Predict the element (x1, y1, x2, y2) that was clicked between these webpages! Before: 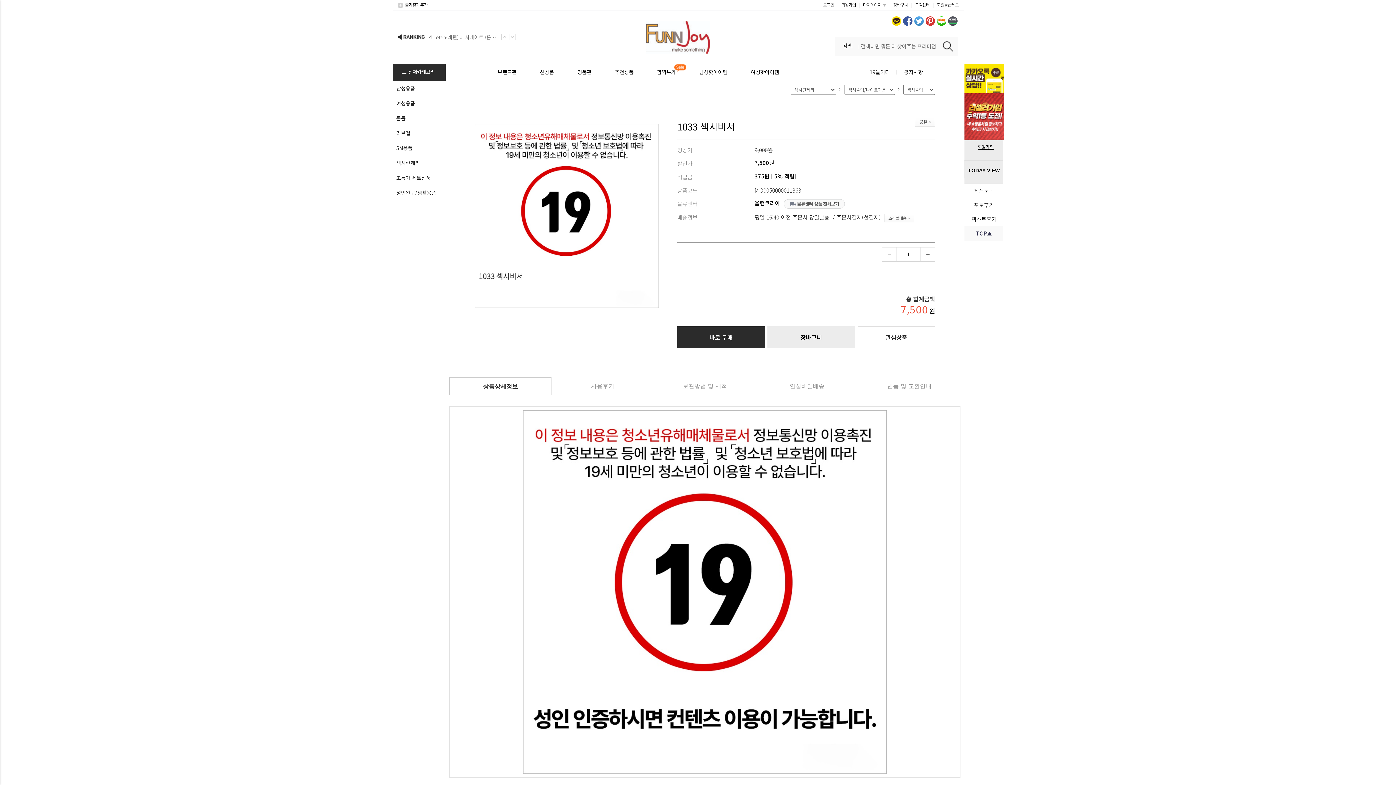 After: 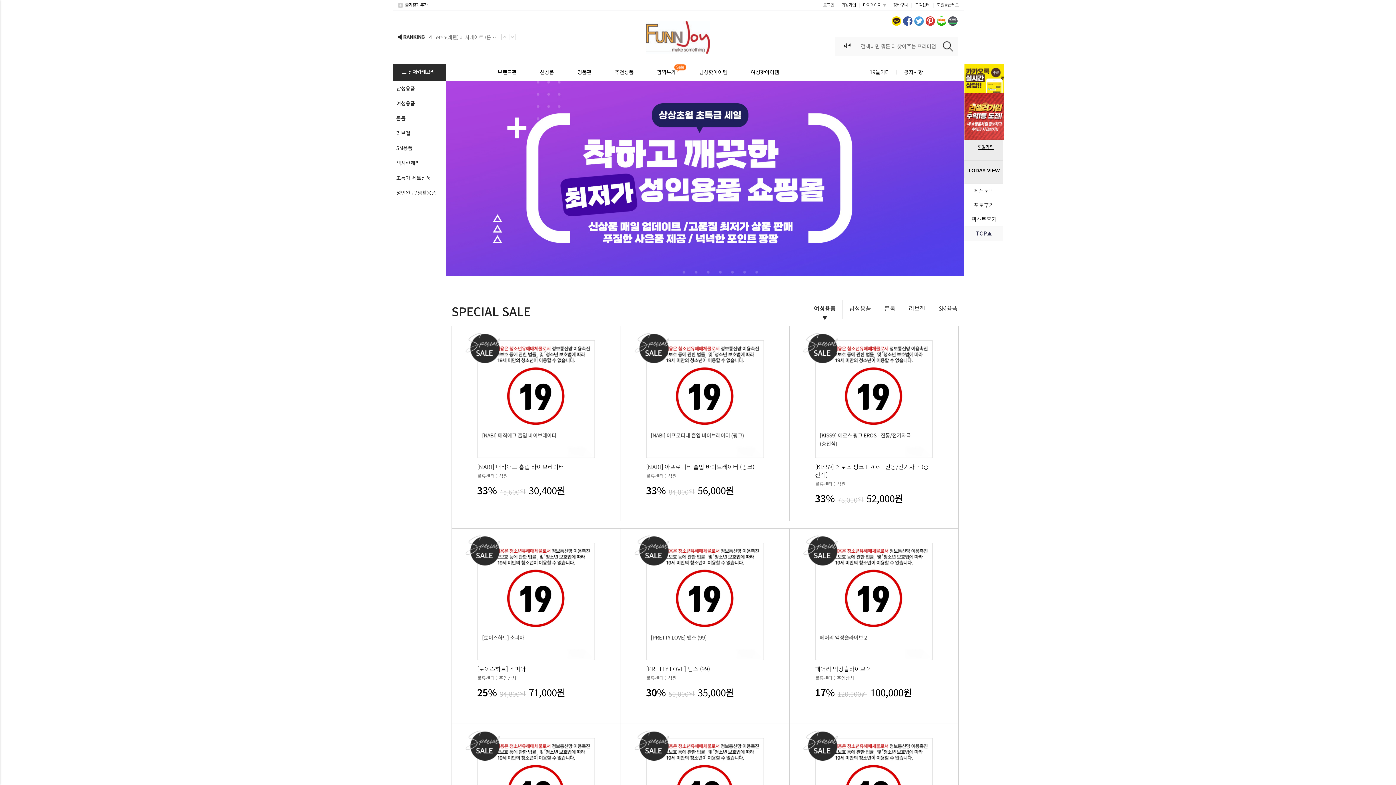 Action: bbox: (646, 29, 710, 42)